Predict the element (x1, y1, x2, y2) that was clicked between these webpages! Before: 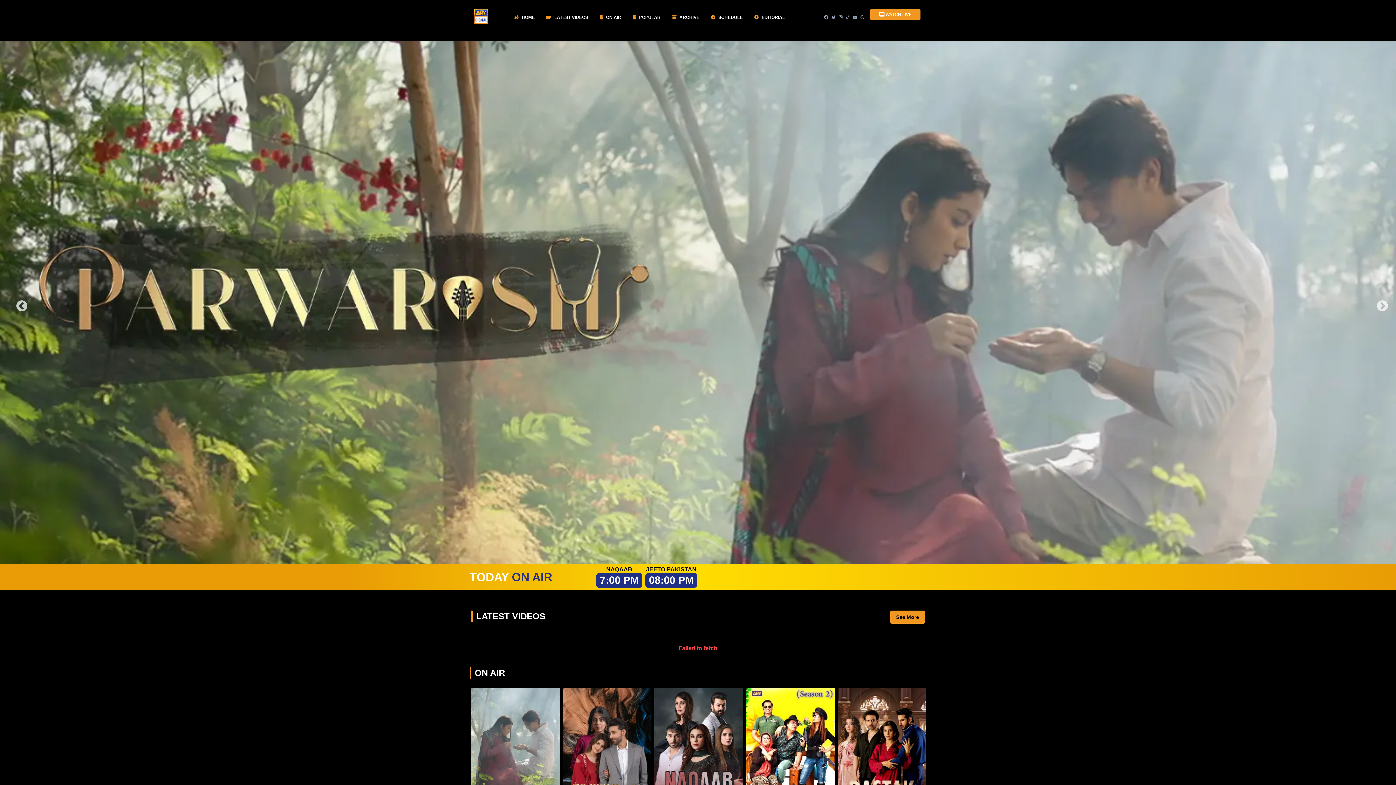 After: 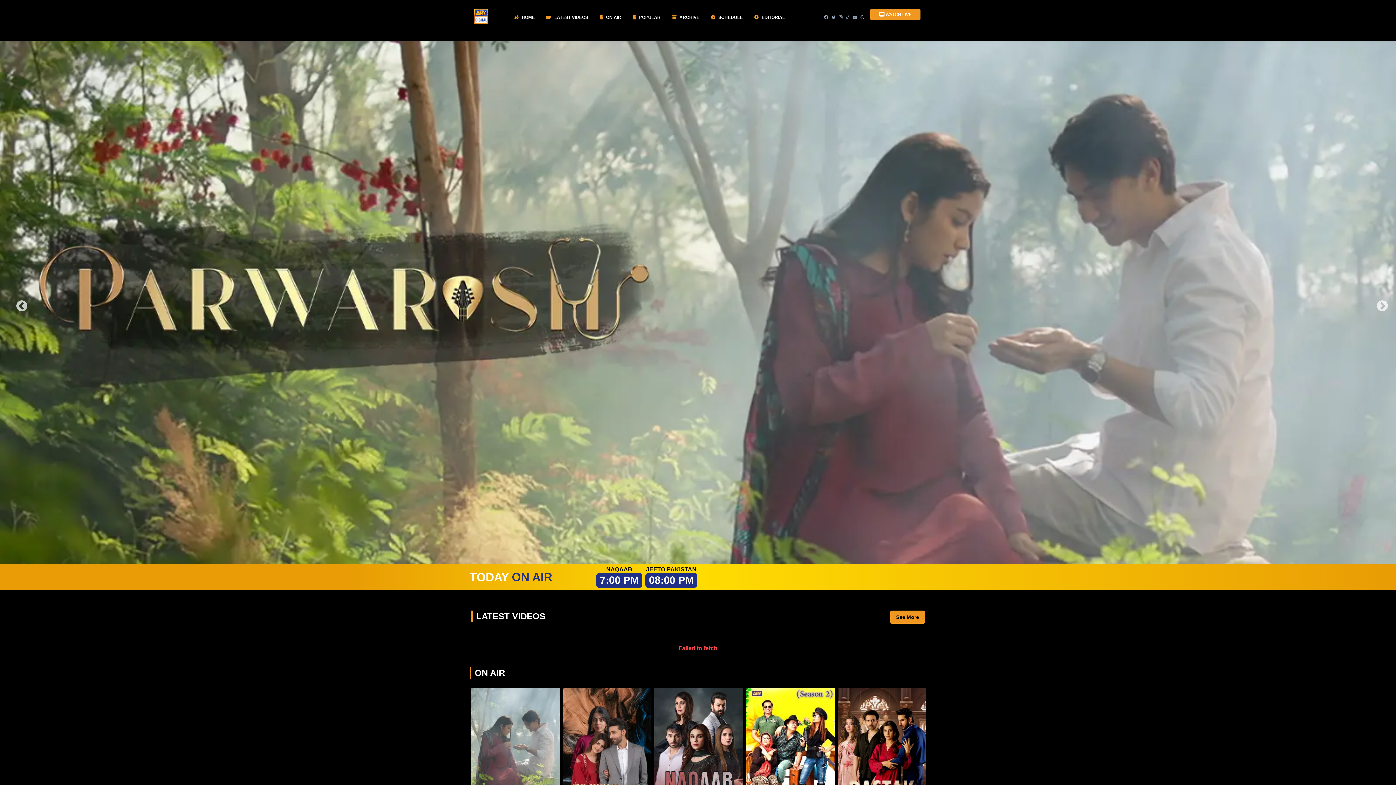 Action: bbox: (859, 6, 866, 28)